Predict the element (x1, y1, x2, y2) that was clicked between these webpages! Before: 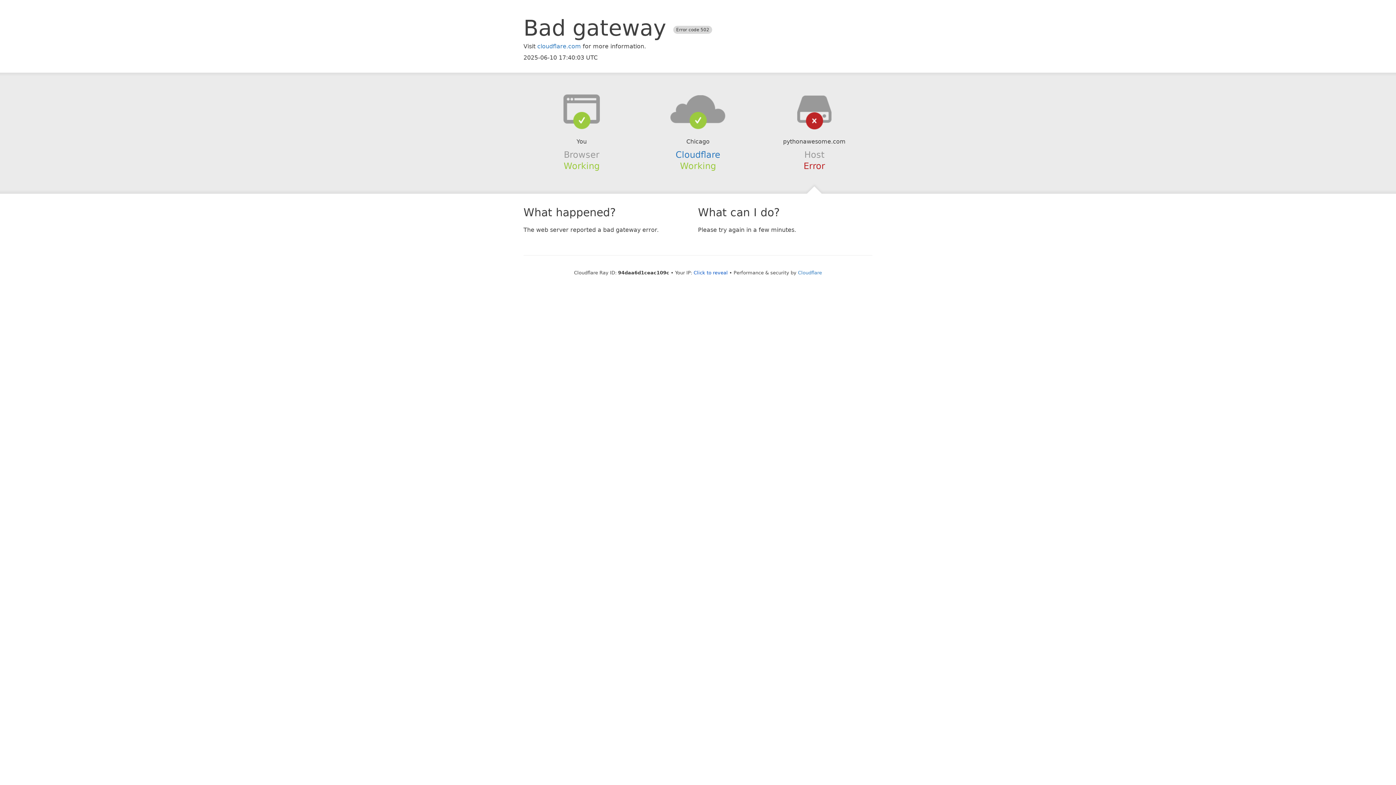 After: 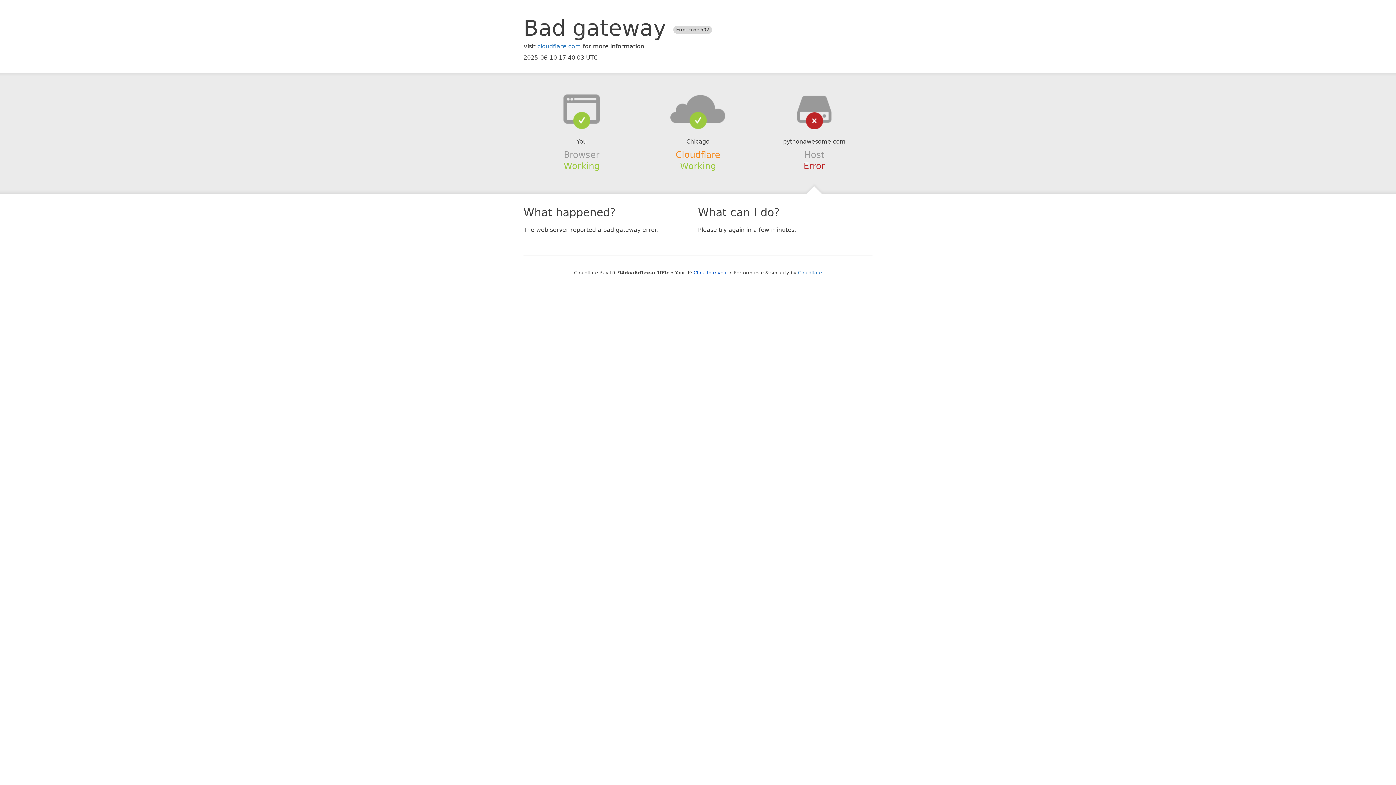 Action: bbox: (675, 149, 720, 159) label: Cloudflare